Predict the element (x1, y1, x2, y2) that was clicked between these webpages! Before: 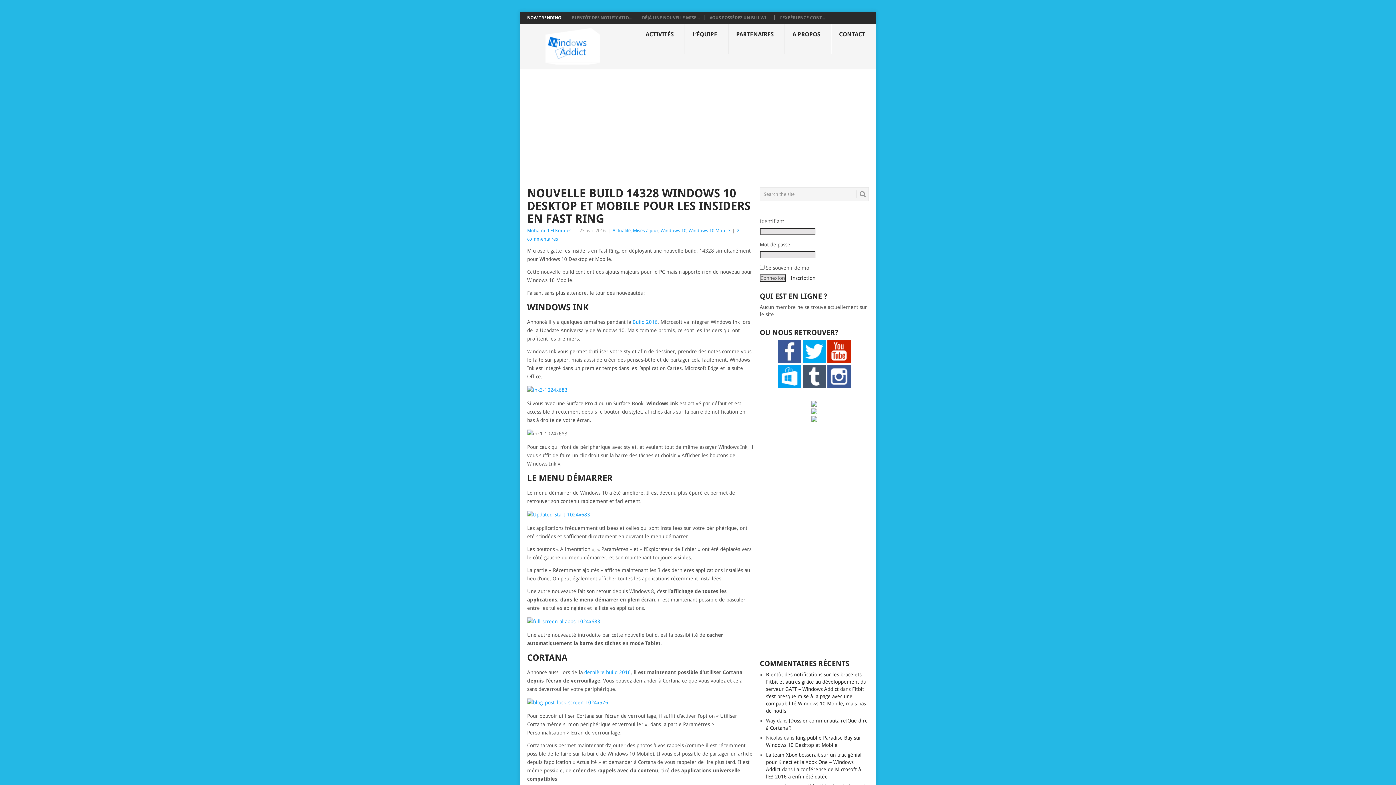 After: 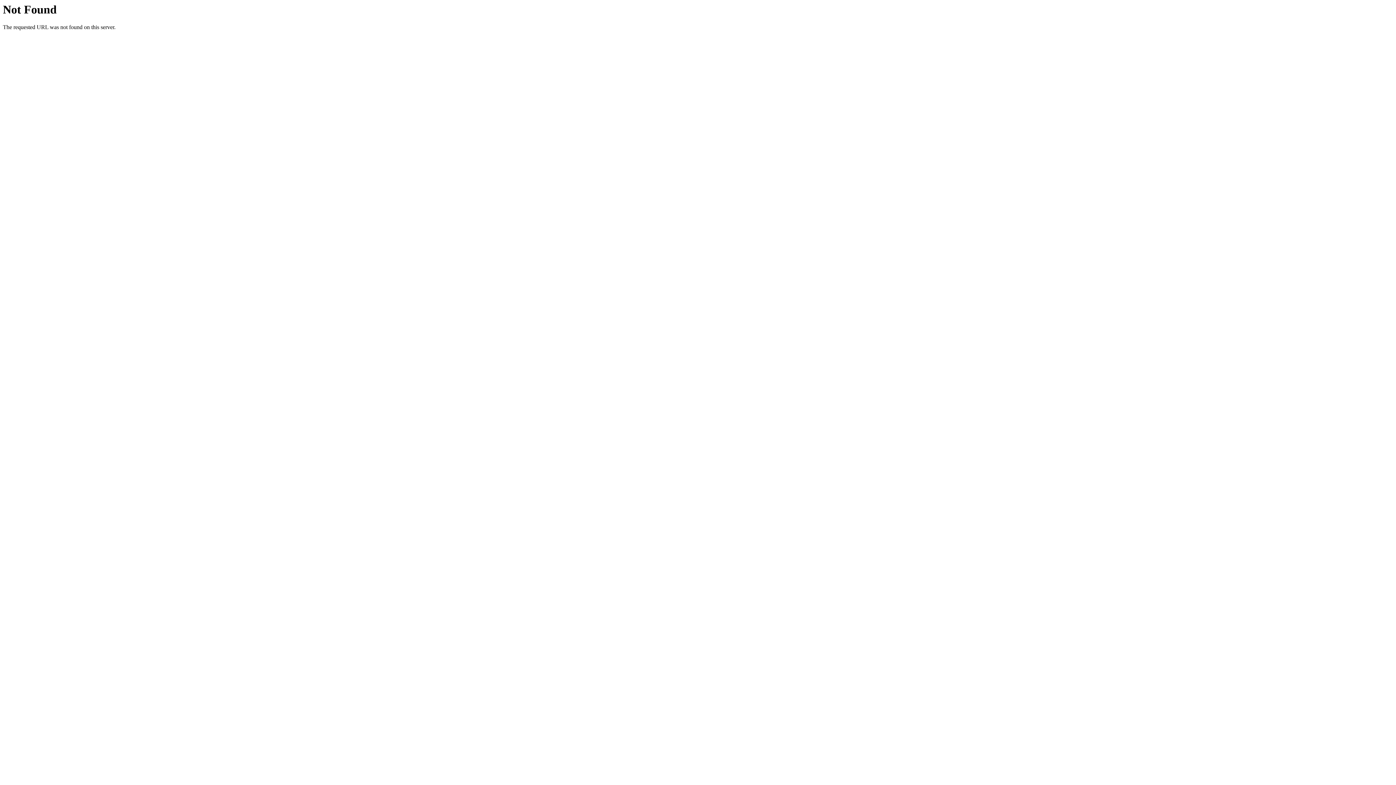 Action: label: dernière build 2016 bbox: (584, 669, 630, 675)